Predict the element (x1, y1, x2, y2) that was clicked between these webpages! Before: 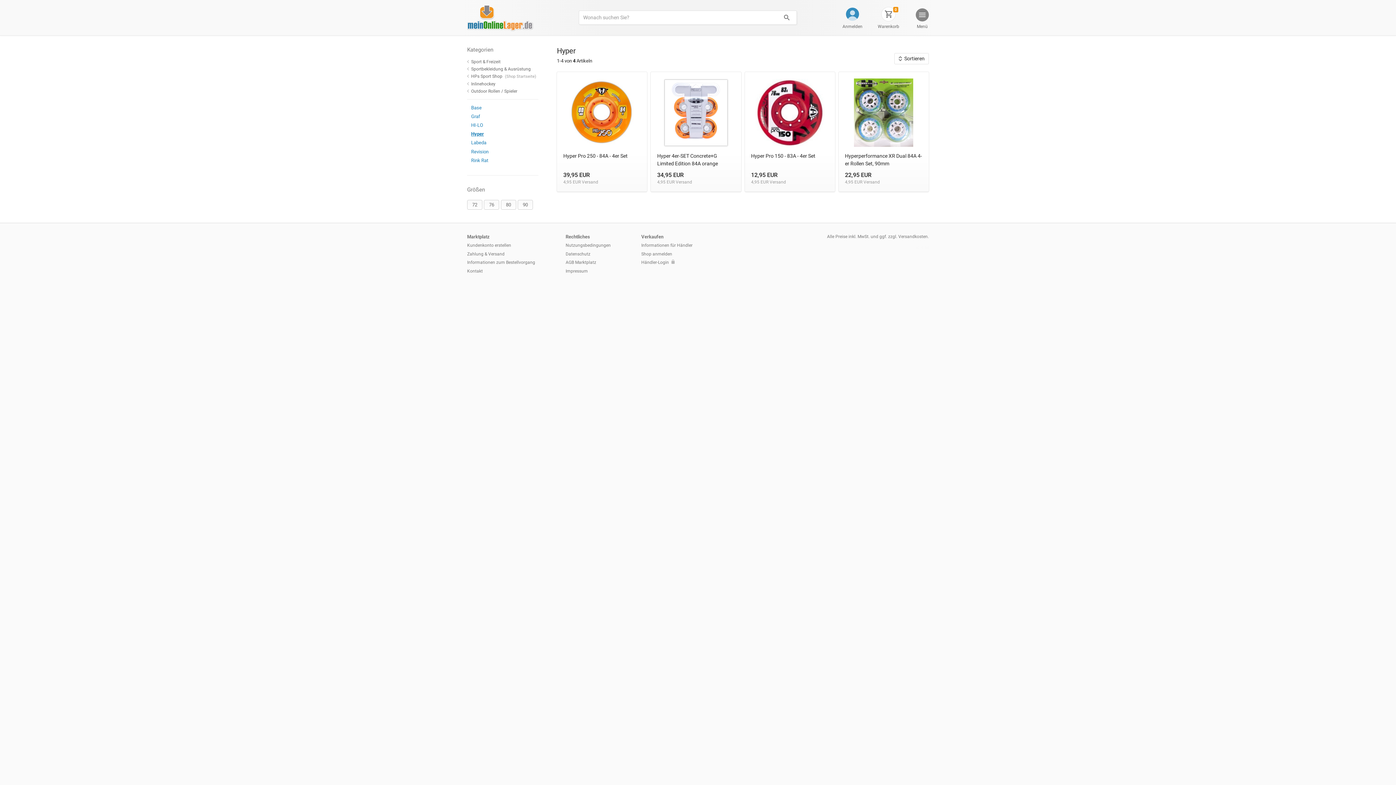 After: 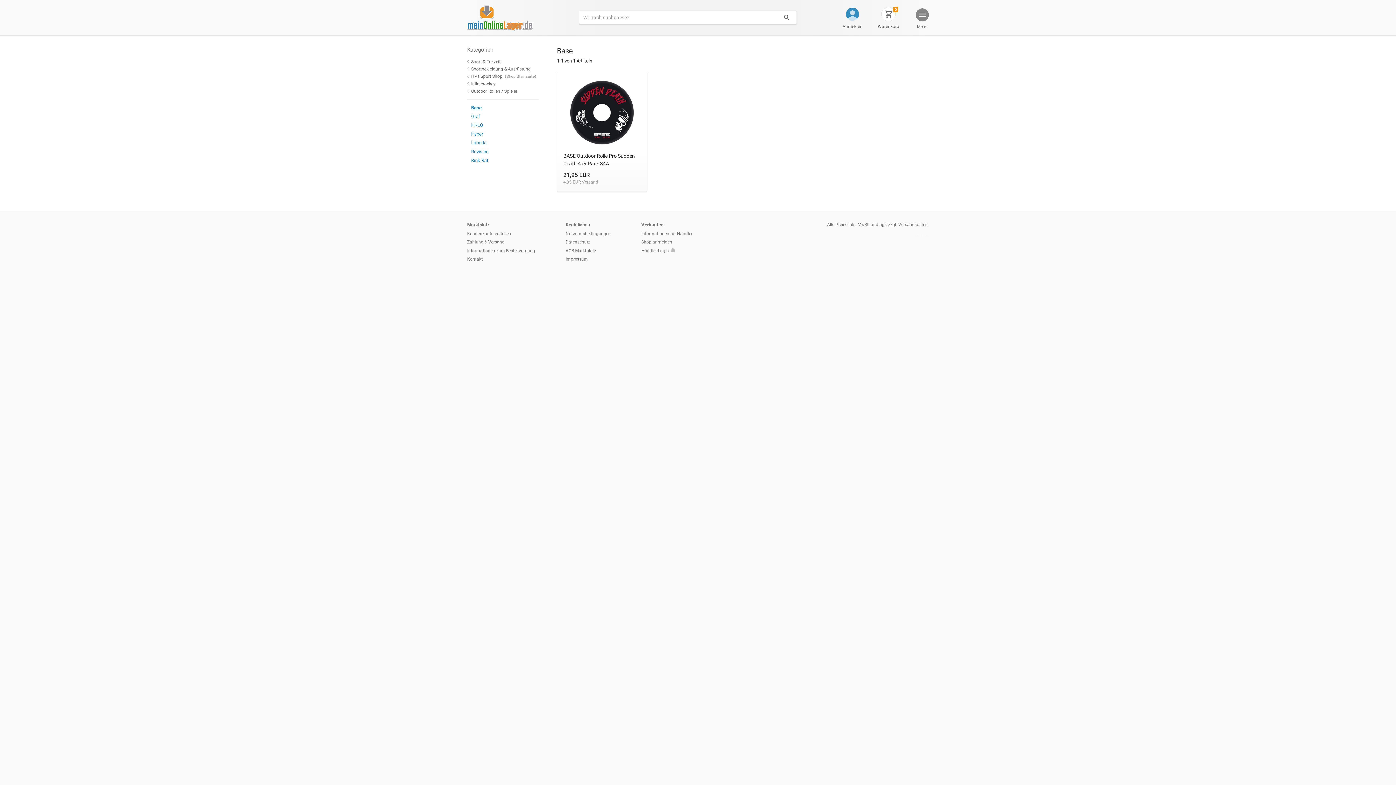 Action: label: Base bbox: (467, 104, 538, 112)